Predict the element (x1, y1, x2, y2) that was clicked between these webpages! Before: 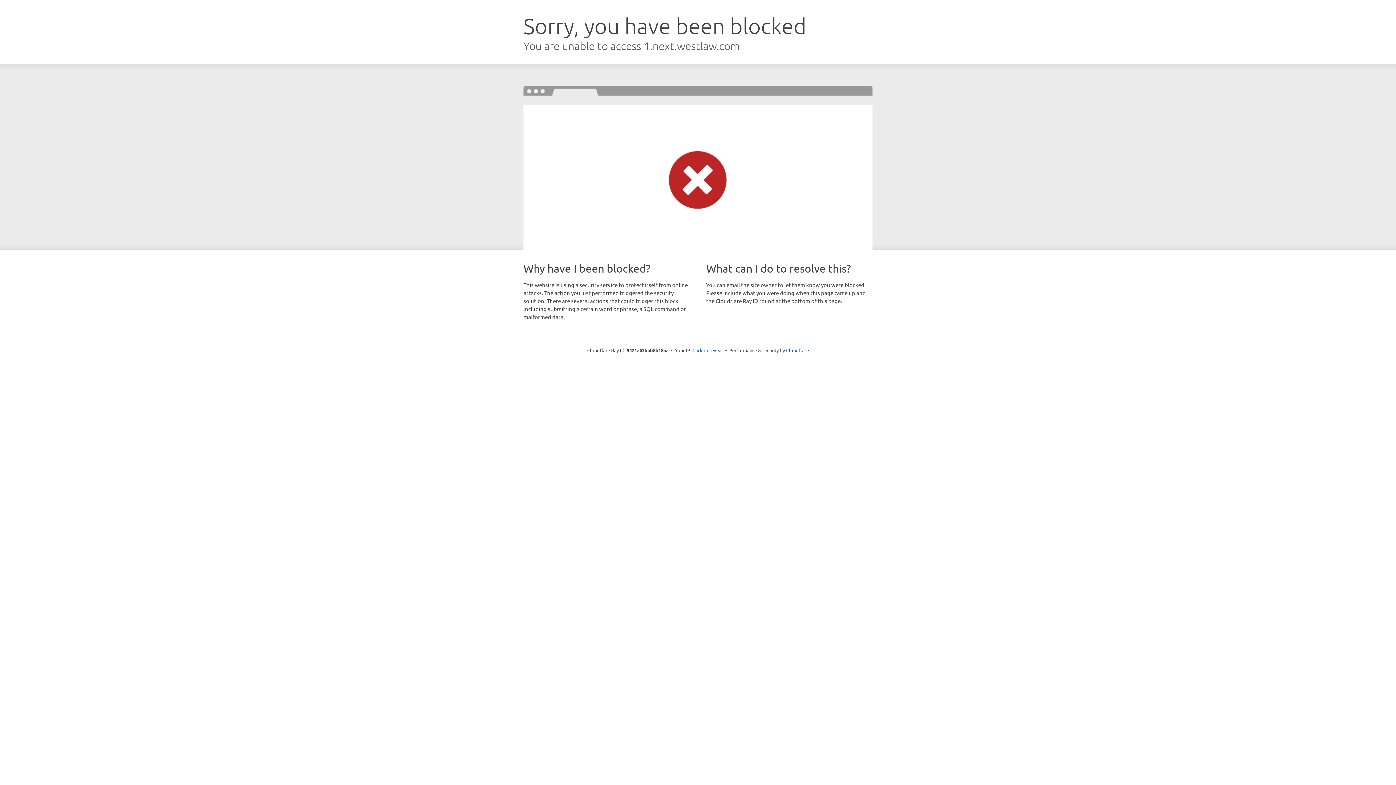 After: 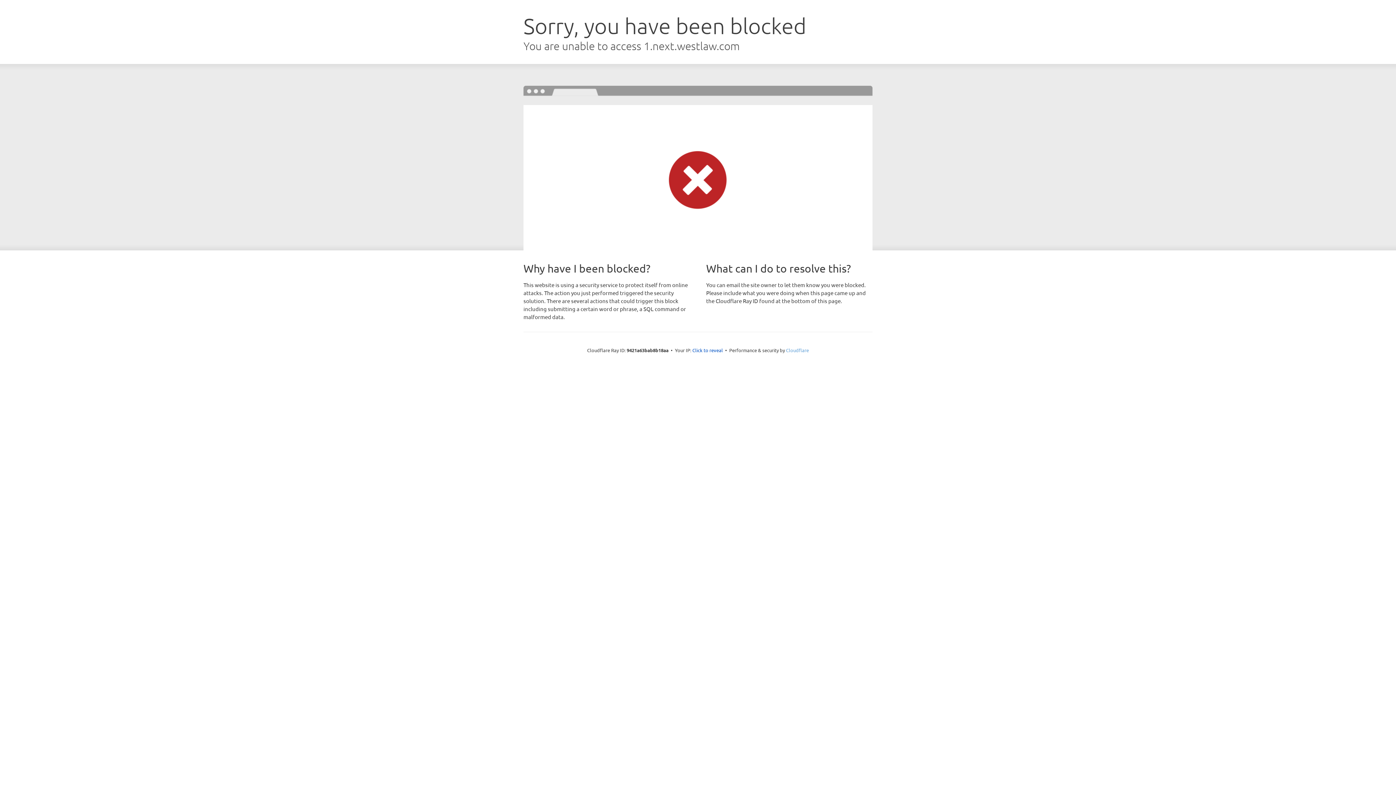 Action: bbox: (786, 347, 809, 353) label: Cloudflare